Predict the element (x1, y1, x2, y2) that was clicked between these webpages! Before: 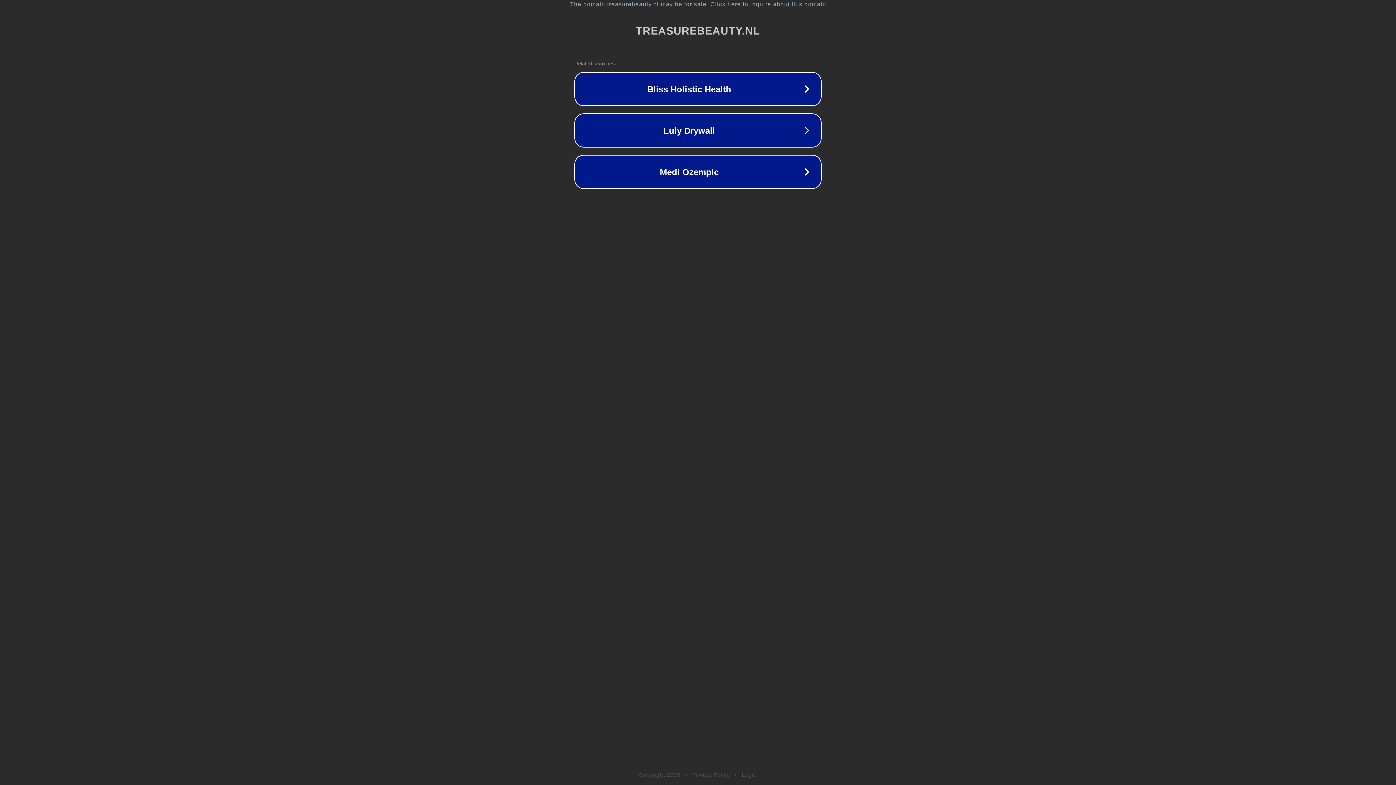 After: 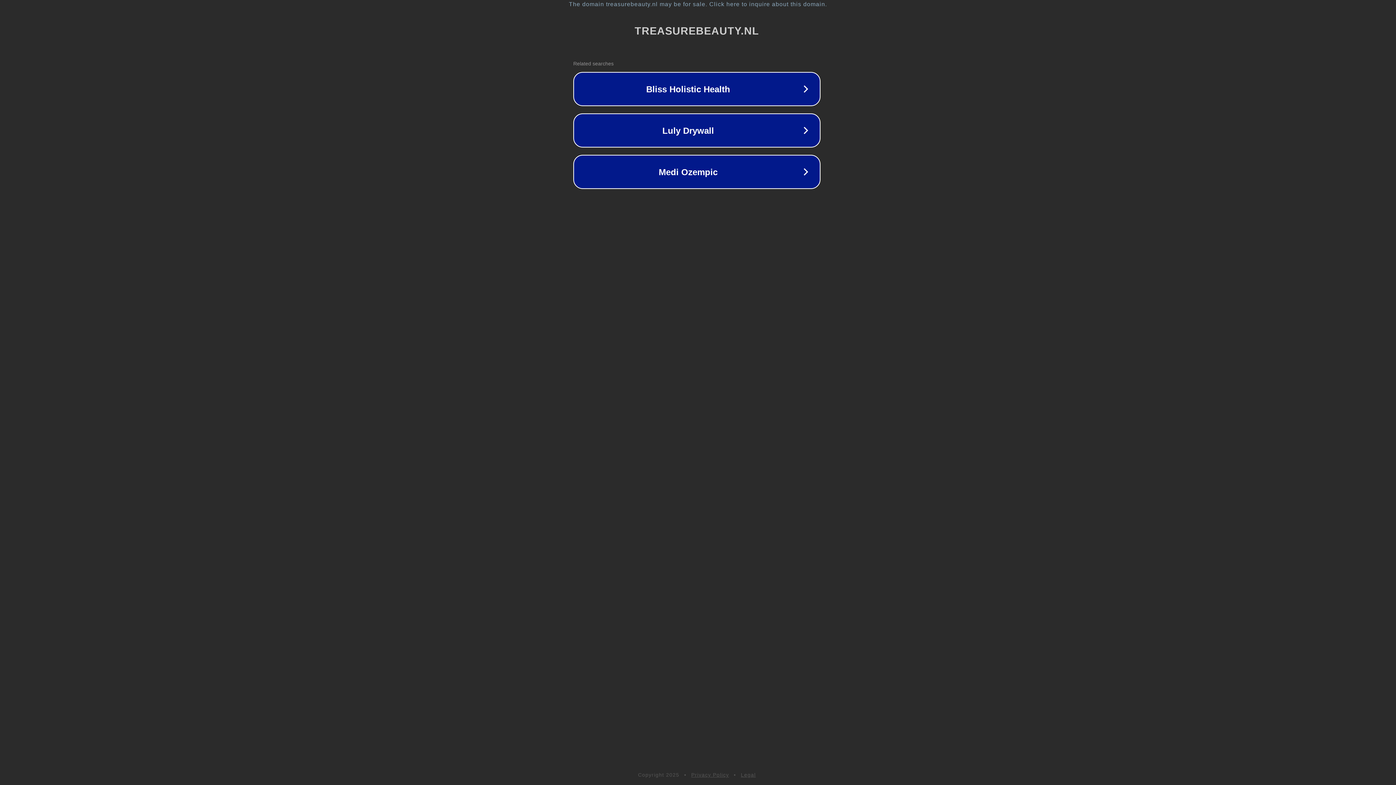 Action: label: The domain treasurebeauty.nl may be for sale. Click here to inquire about this domain. bbox: (1, 1, 1397, 7)